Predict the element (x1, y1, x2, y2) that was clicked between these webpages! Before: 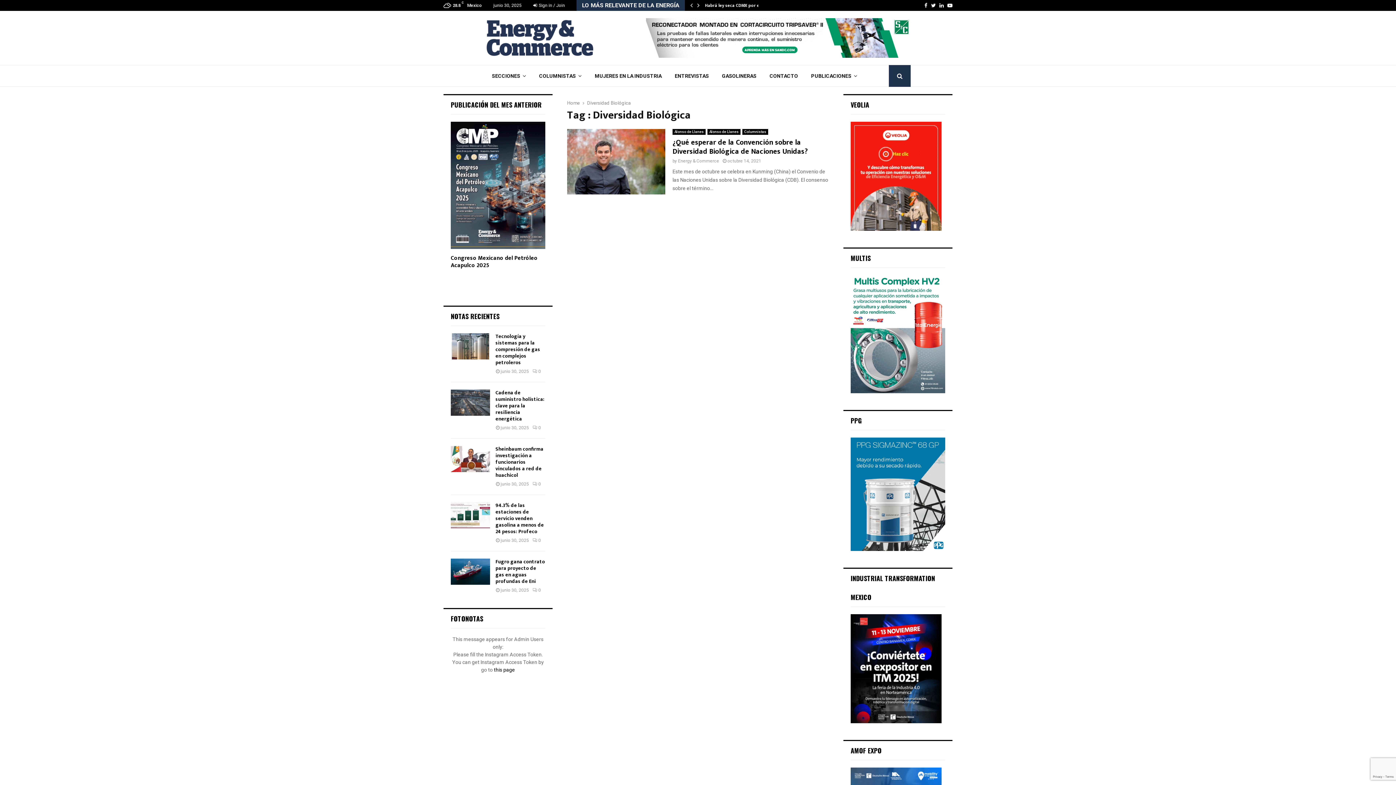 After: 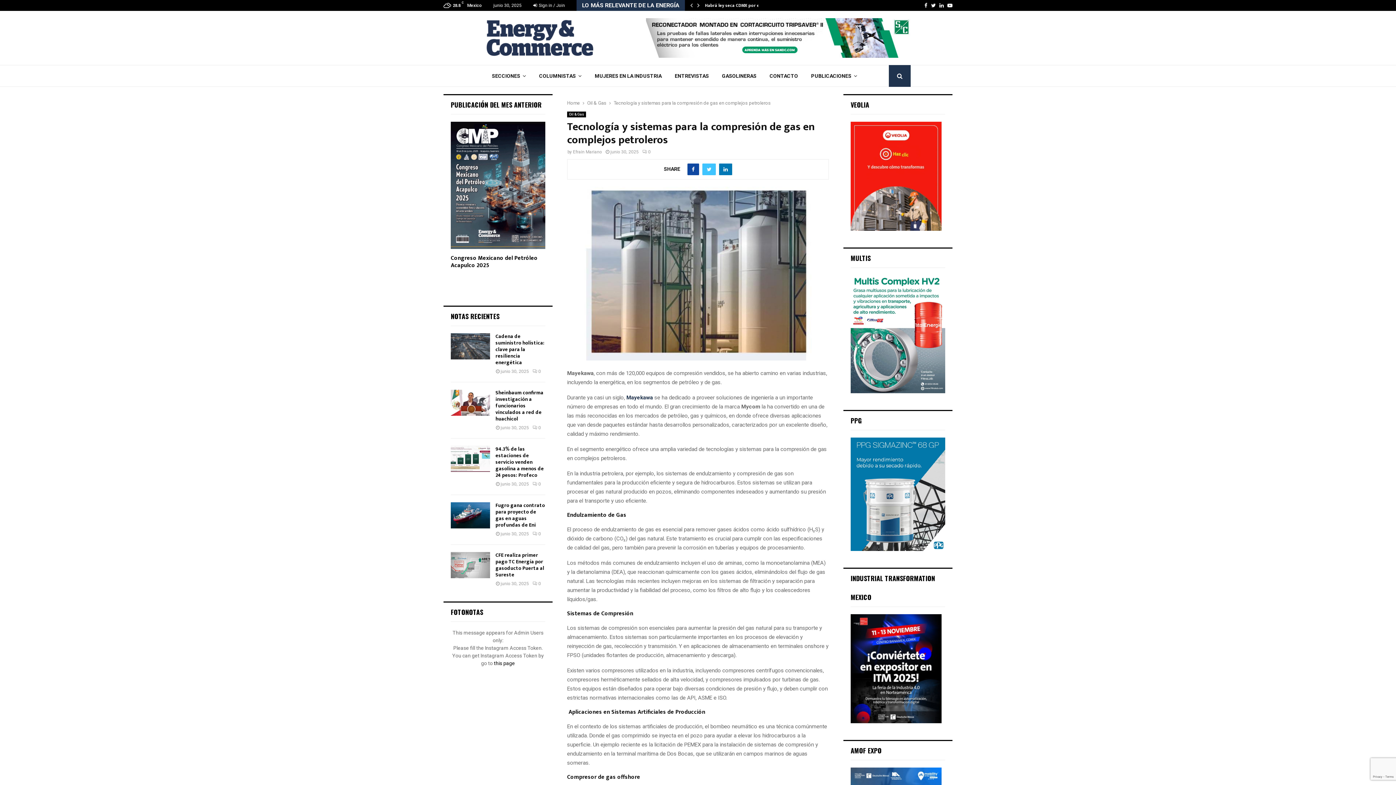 Action: bbox: (450, 333, 490, 359)